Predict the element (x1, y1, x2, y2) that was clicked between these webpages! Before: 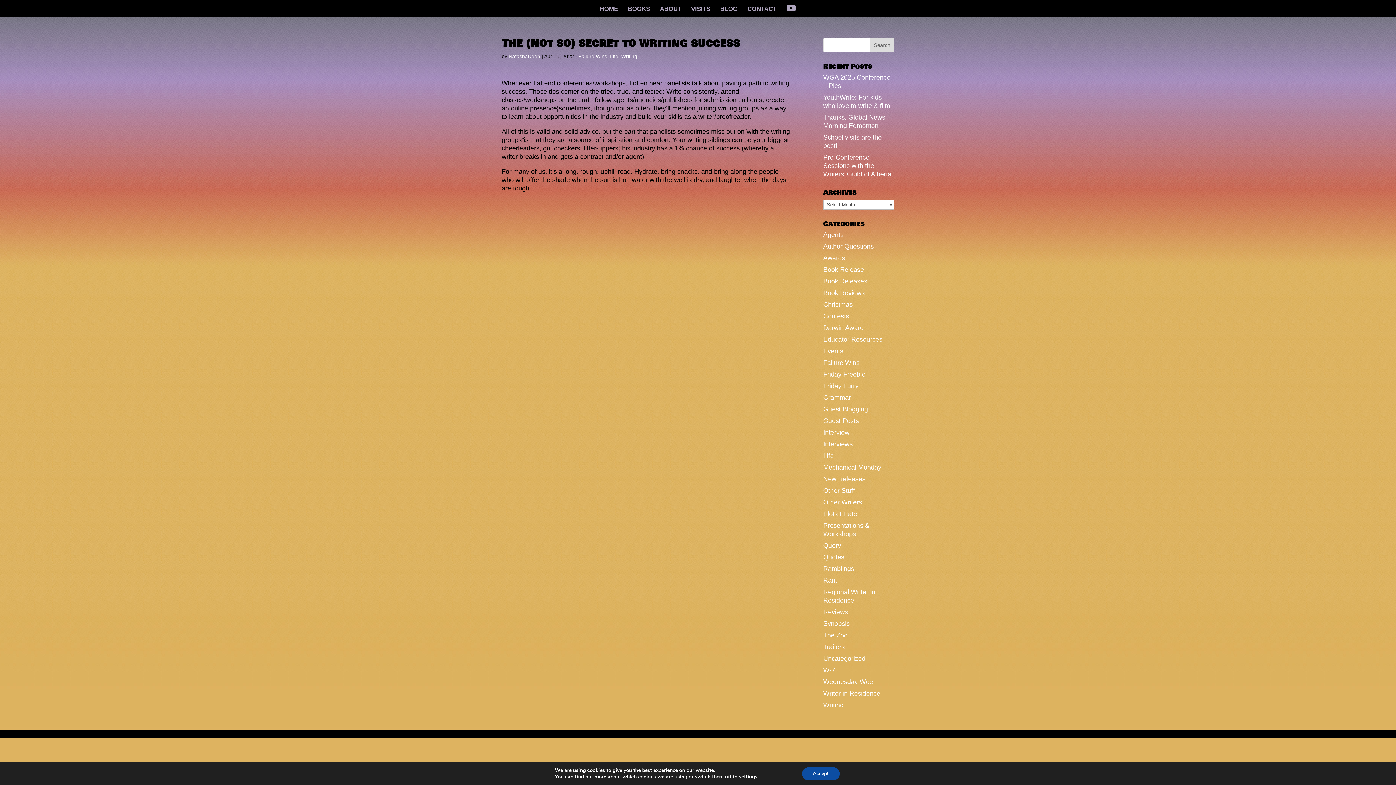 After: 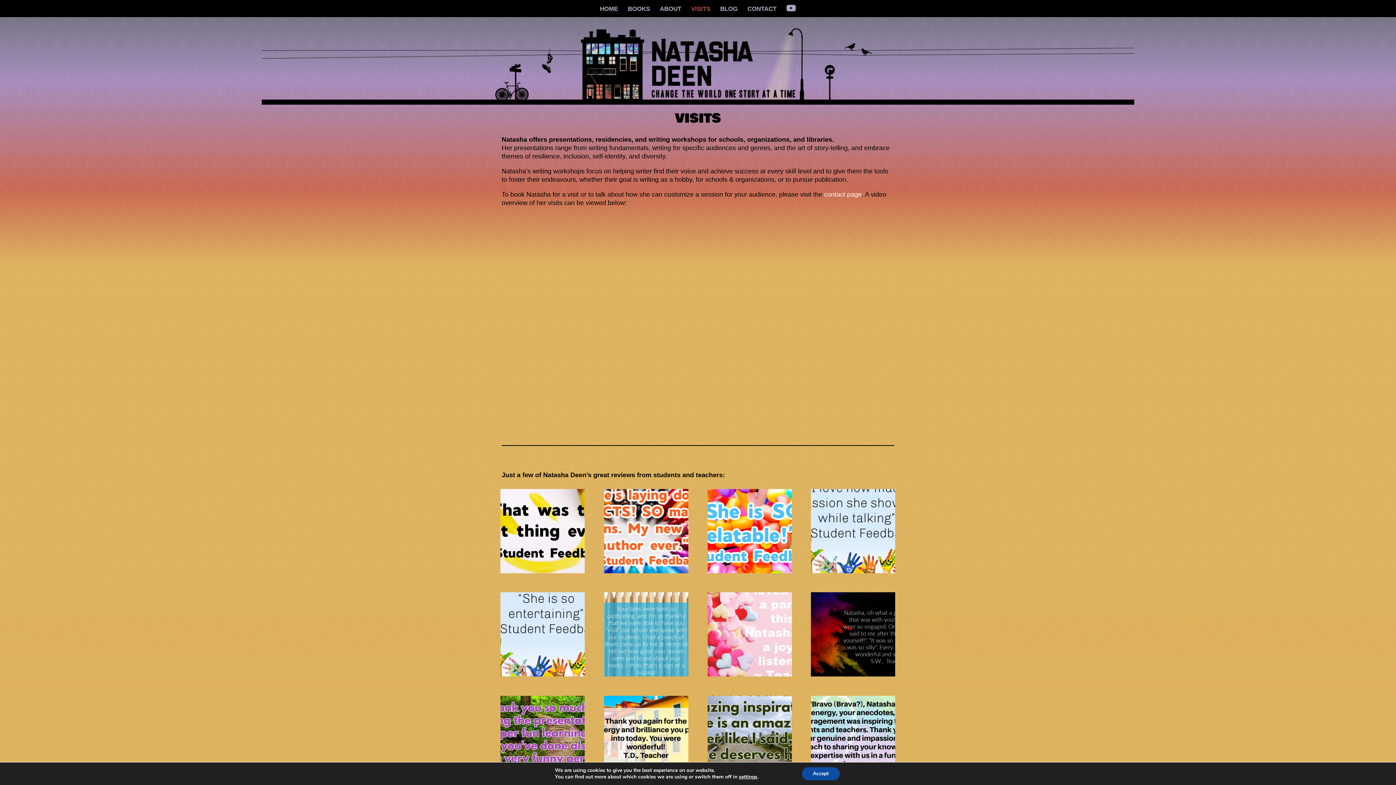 Action: label: VISITS bbox: (691, 6, 710, 16)